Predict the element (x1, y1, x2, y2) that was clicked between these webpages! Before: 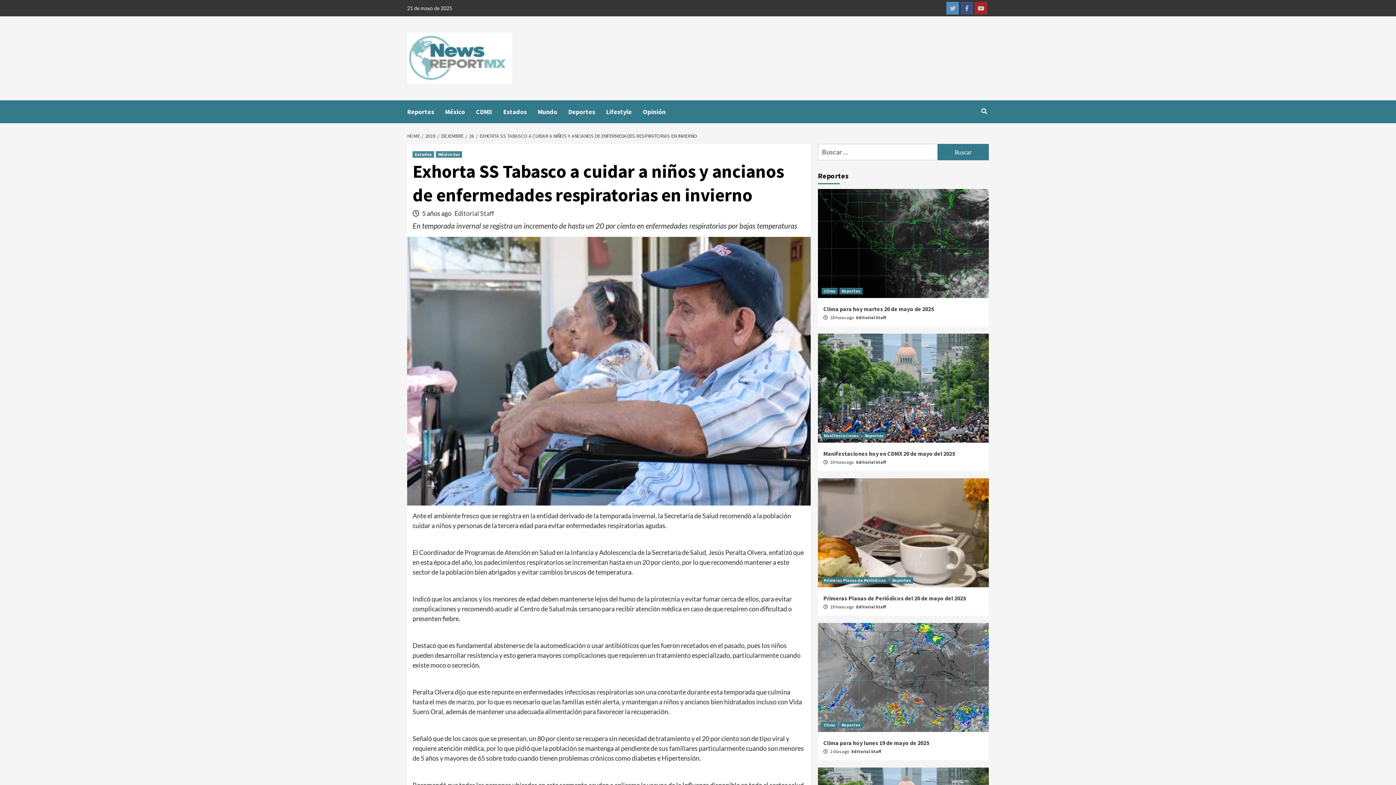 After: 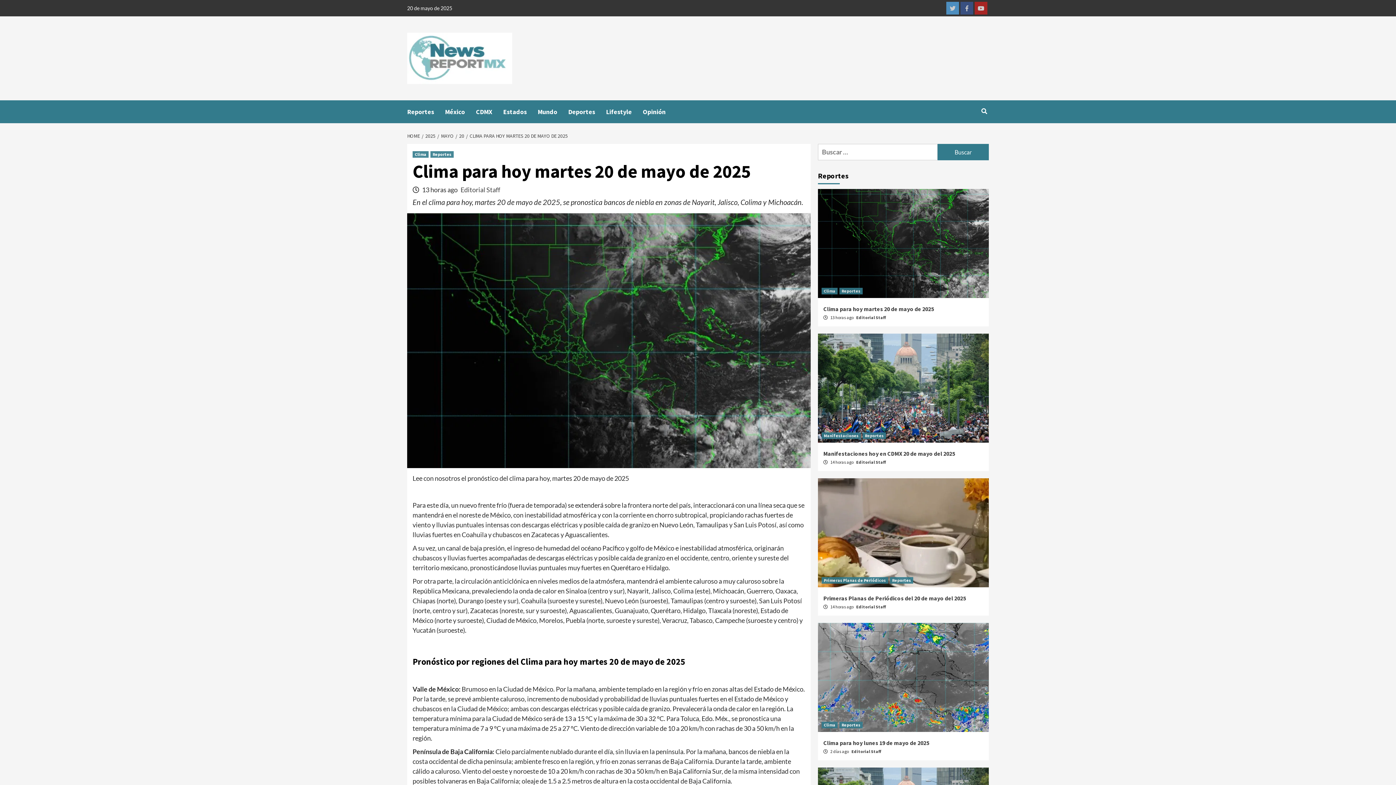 Action: bbox: (818, 189, 989, 298)